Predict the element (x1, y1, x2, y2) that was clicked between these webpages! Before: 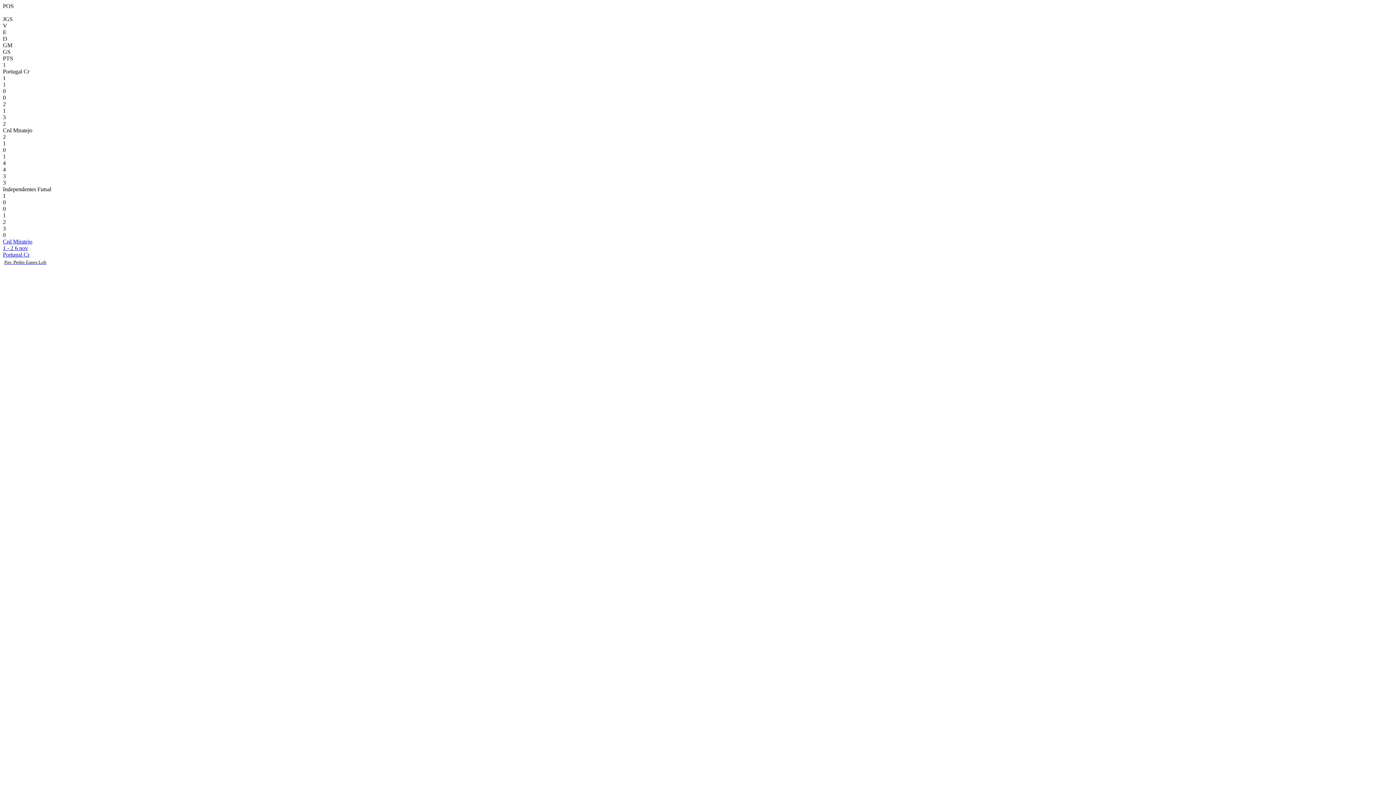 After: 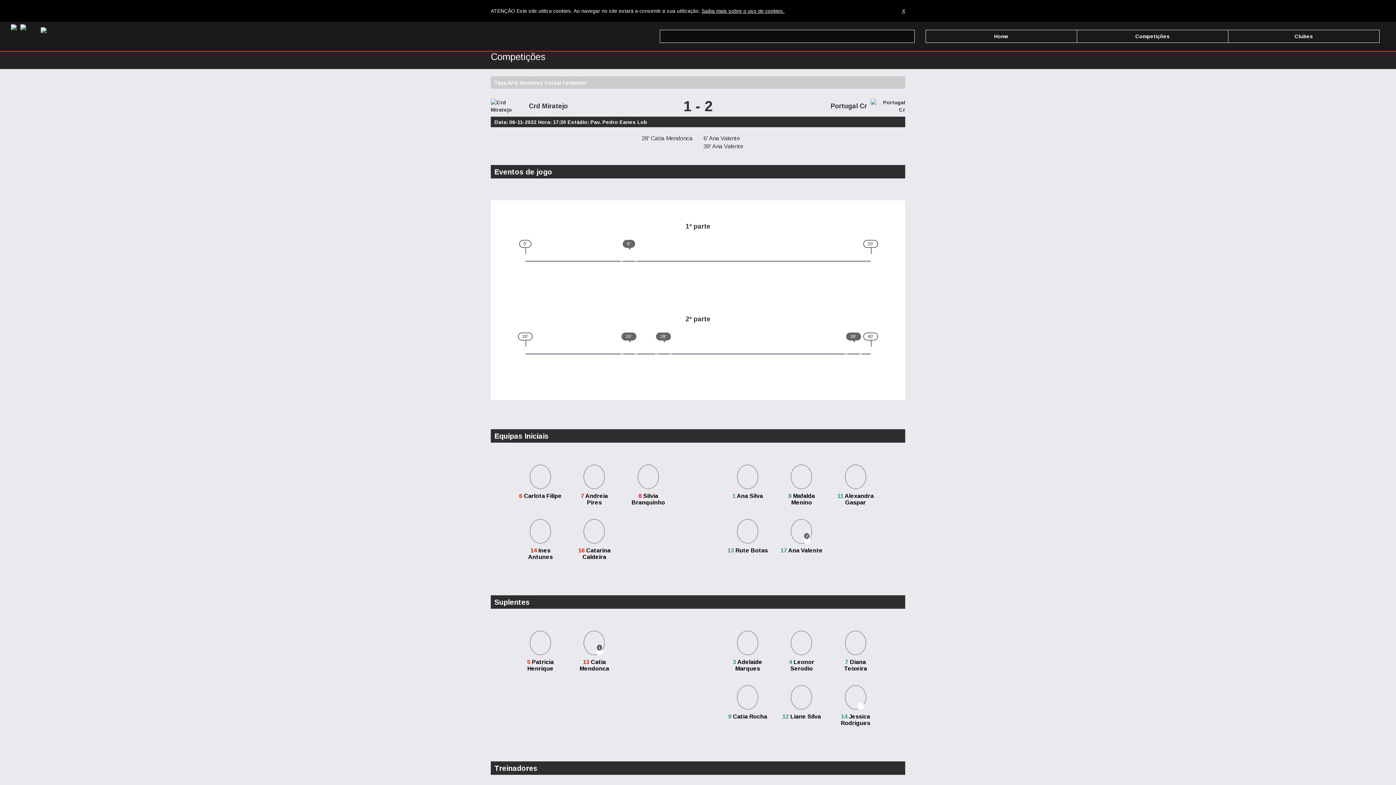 Action: label: Crd Miratejo
1 - 2 6 nov
Portugal Cr
Pav. Pedro Eanes Lob bbox: (2, 238, 1393, 270)